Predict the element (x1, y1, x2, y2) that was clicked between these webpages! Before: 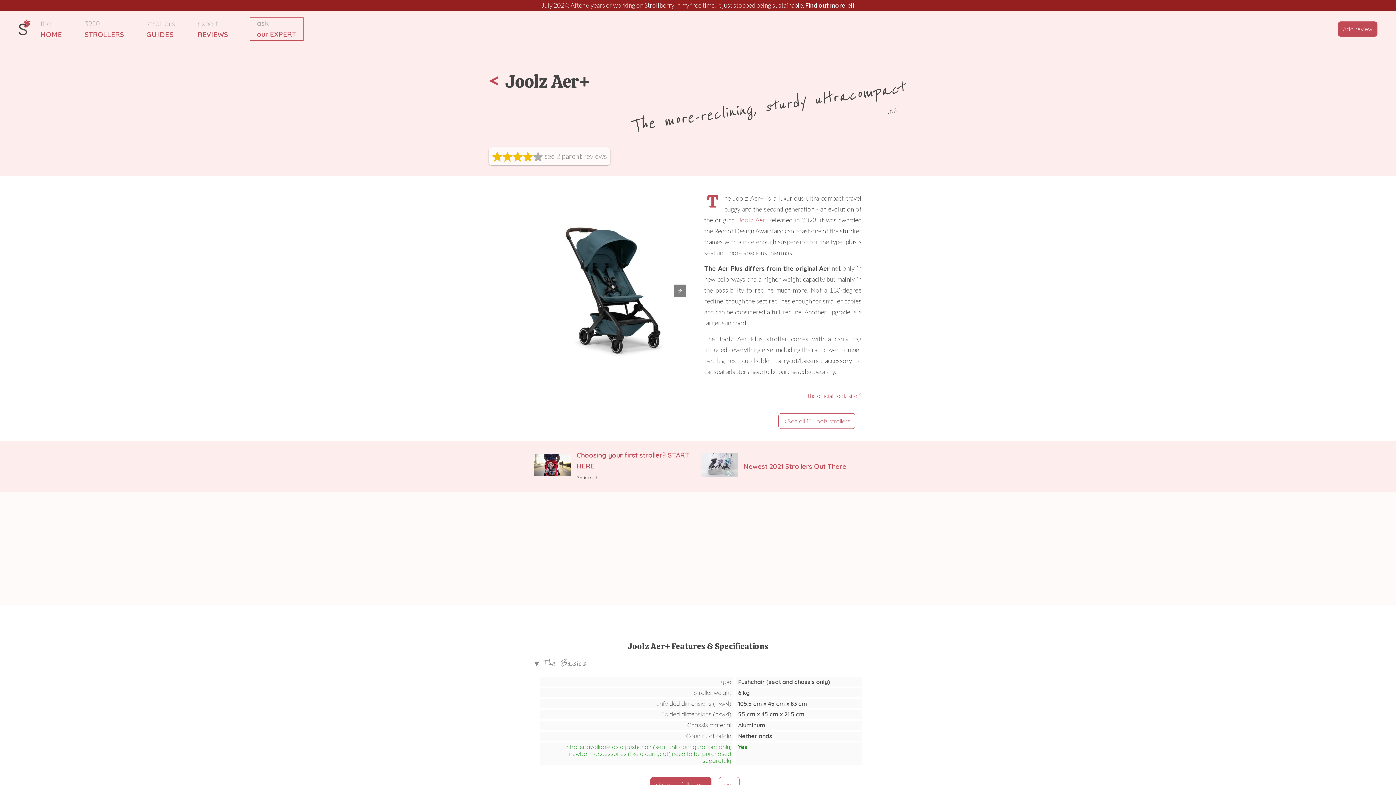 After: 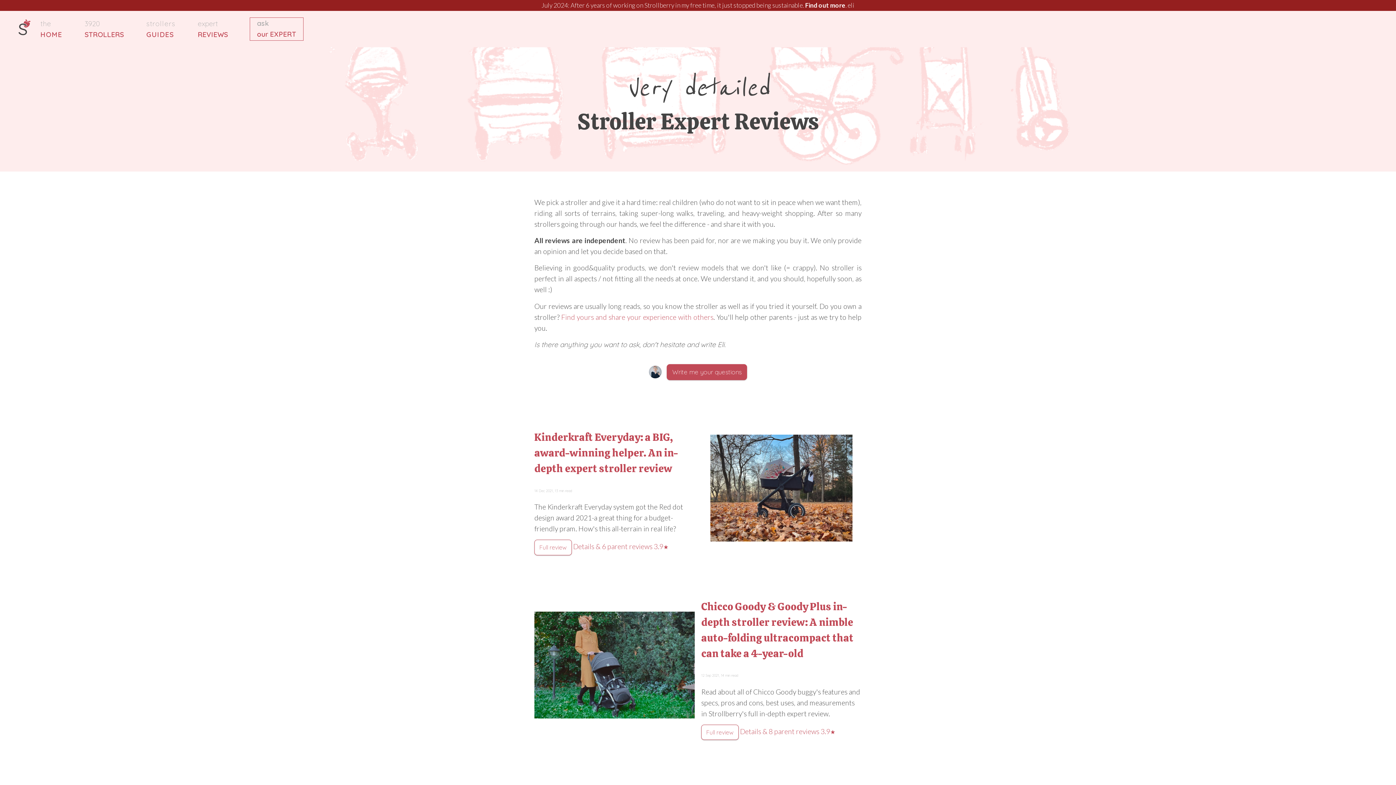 Action: bbox: (197, 18, 227, 38) label: expert
REVIEWS